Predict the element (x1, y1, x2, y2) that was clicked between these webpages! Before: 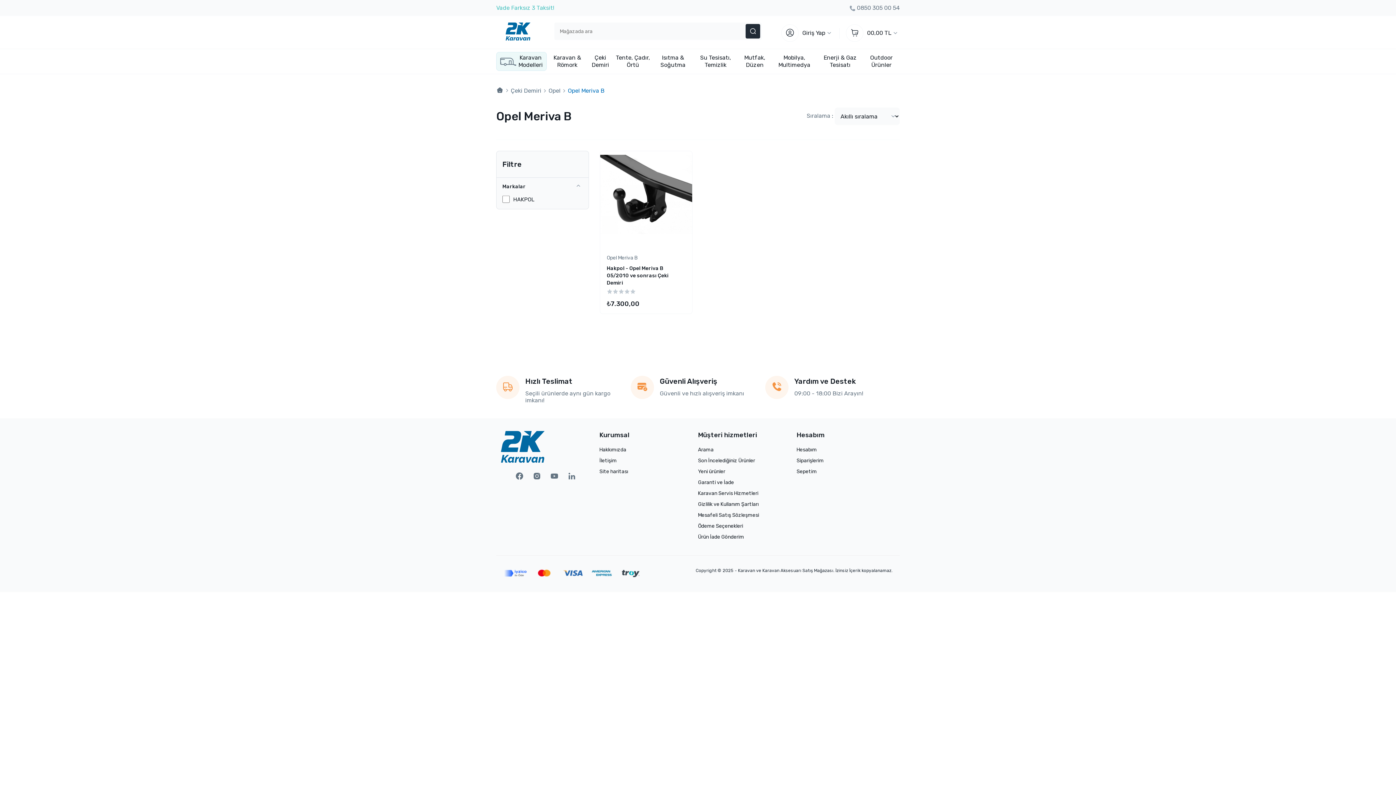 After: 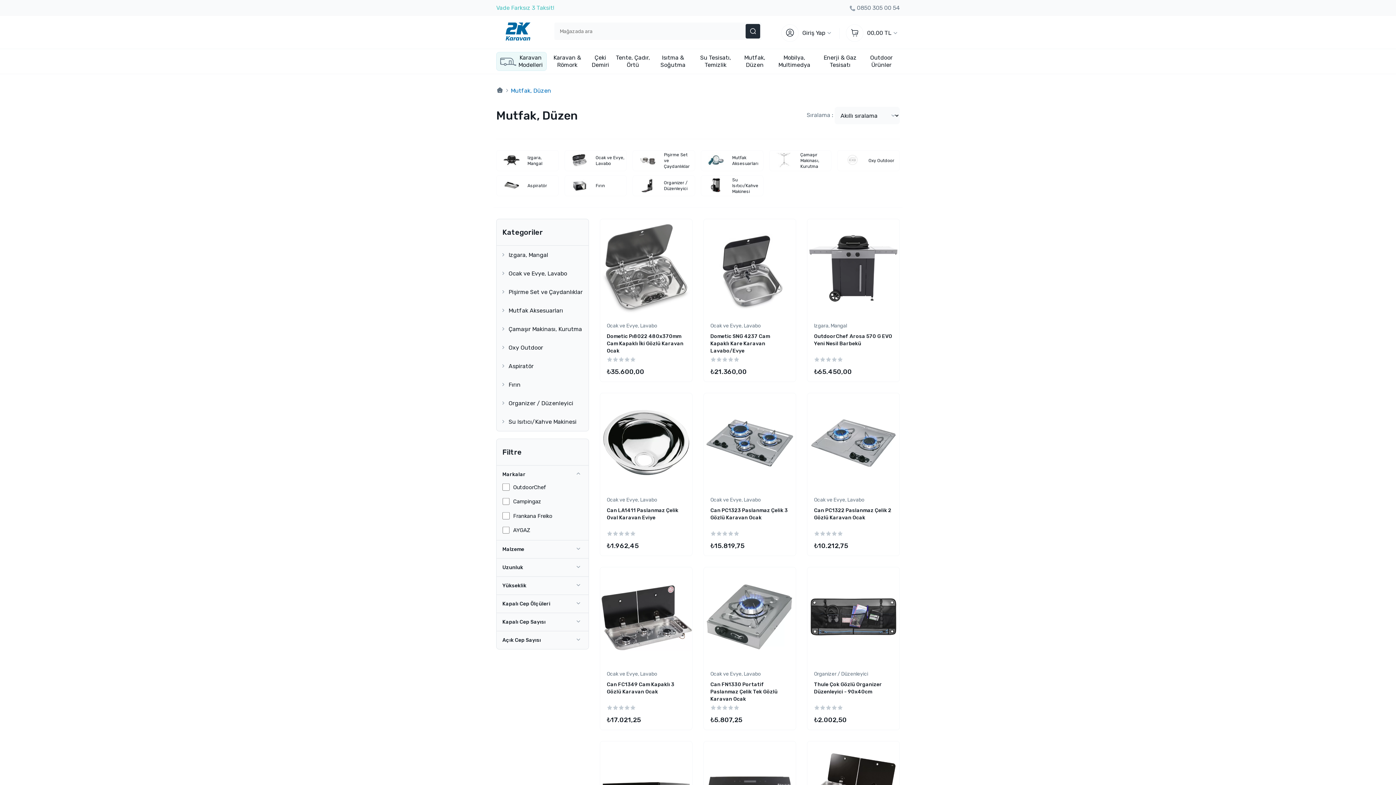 Action: label: Mutfak, Düzen bbox: (738, 52, 771, 70)